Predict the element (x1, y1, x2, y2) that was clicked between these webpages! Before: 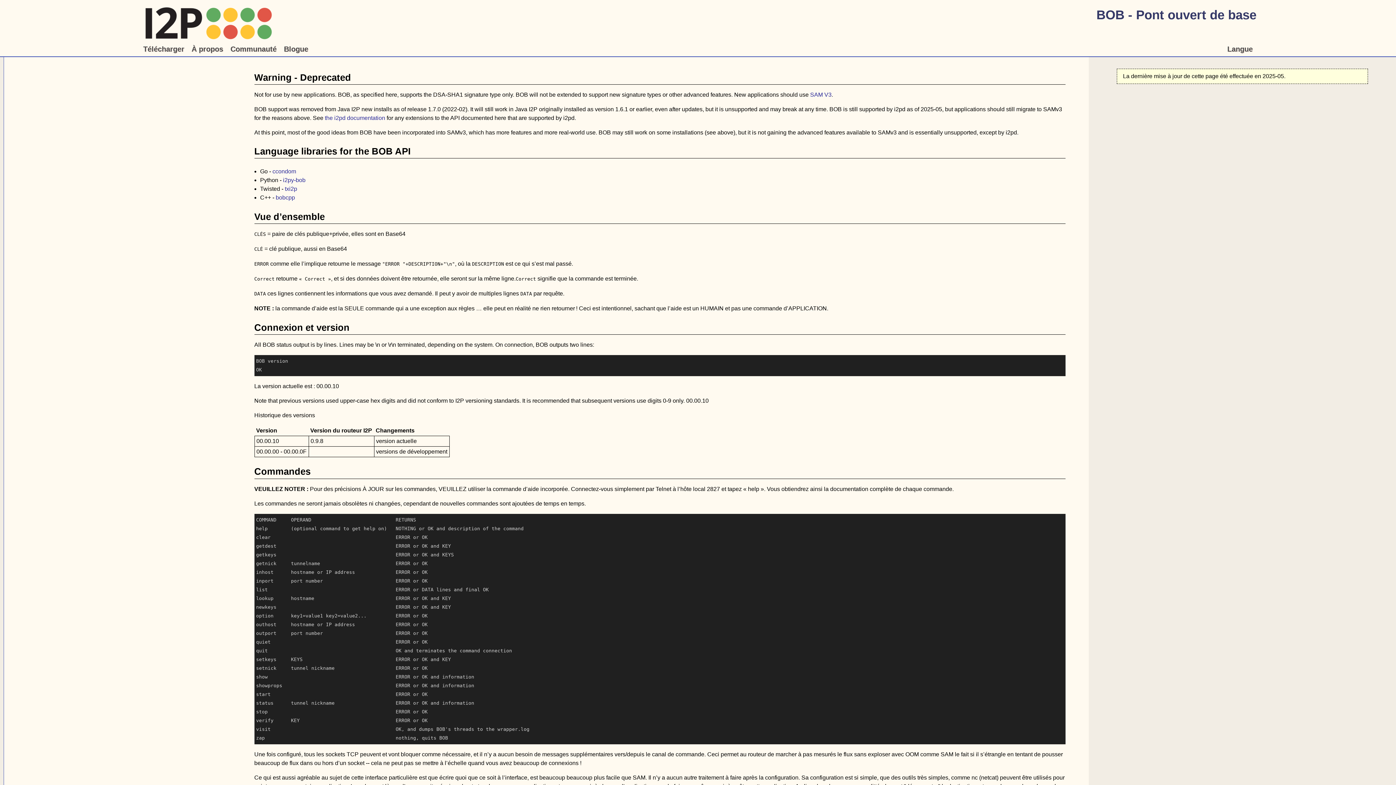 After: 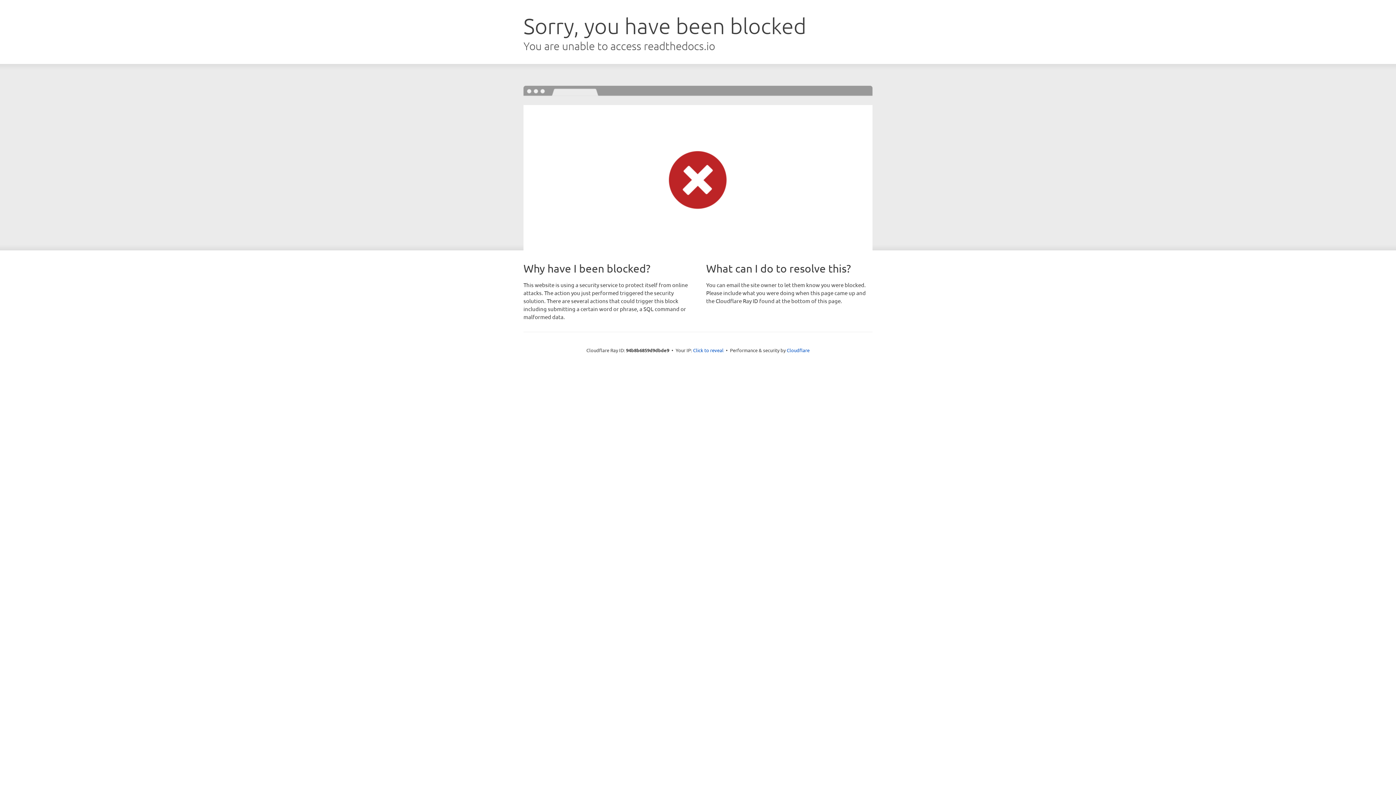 Action: bbox: (324, 114, 385, 120) label: the i2pd documentation